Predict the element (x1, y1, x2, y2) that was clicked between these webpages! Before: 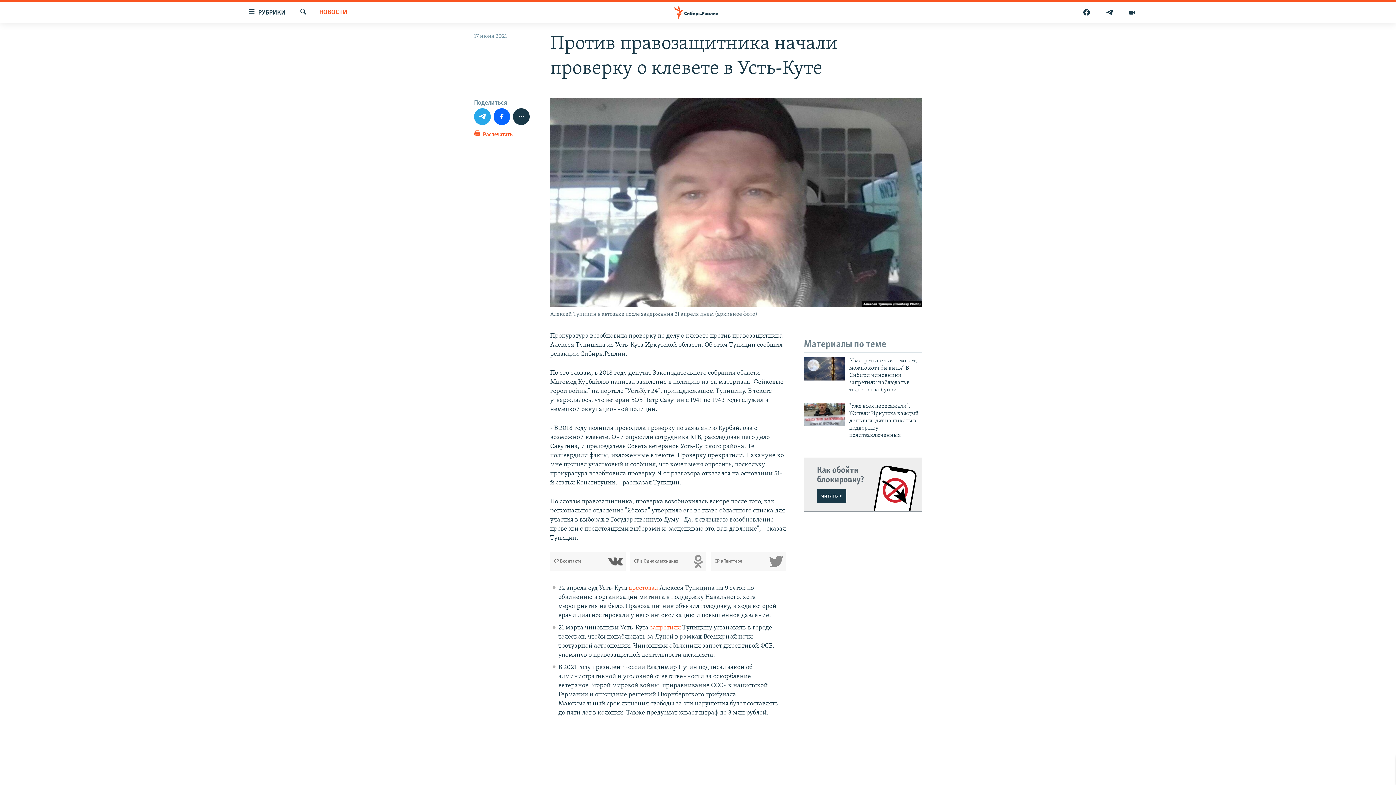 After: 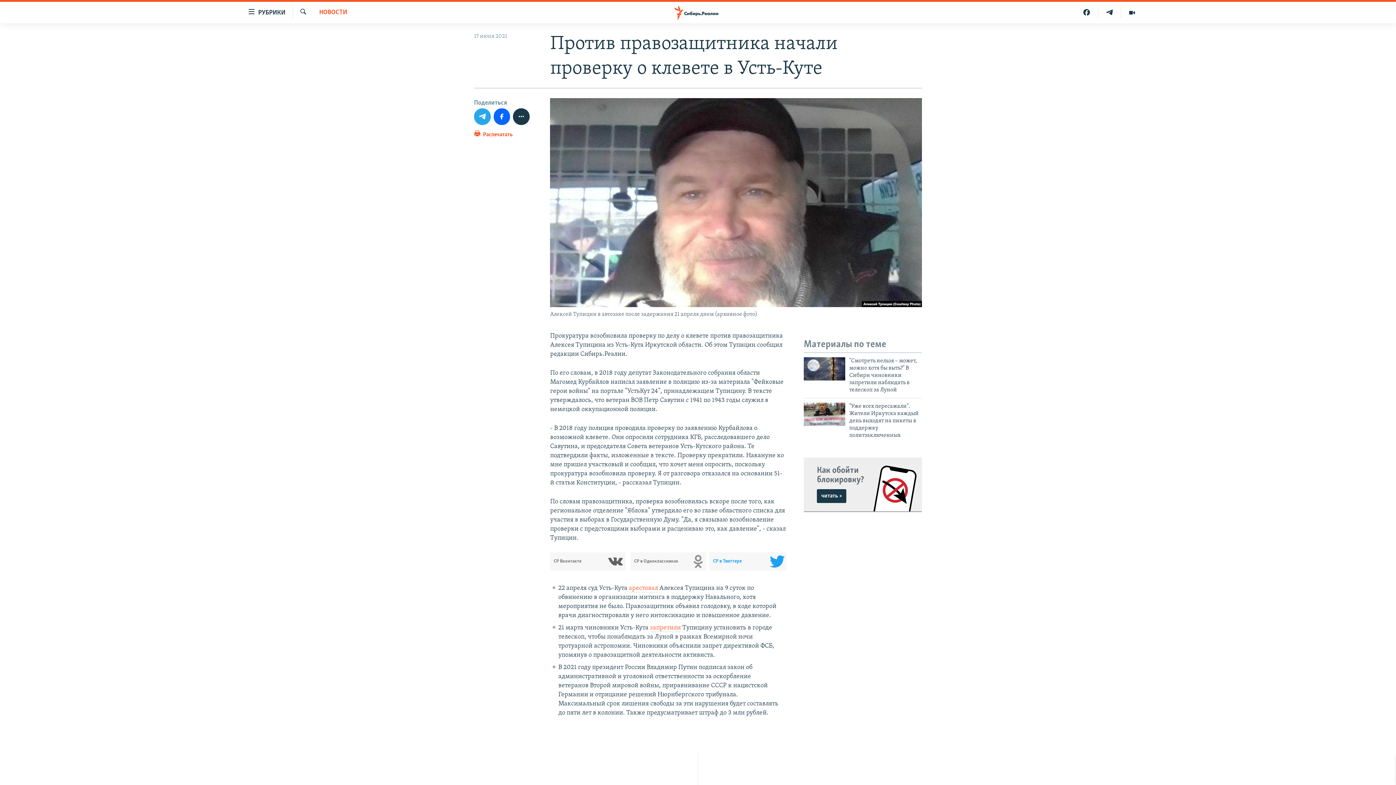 Action: label: СР в Твиттере bbox: (714, 552, 786, 570)